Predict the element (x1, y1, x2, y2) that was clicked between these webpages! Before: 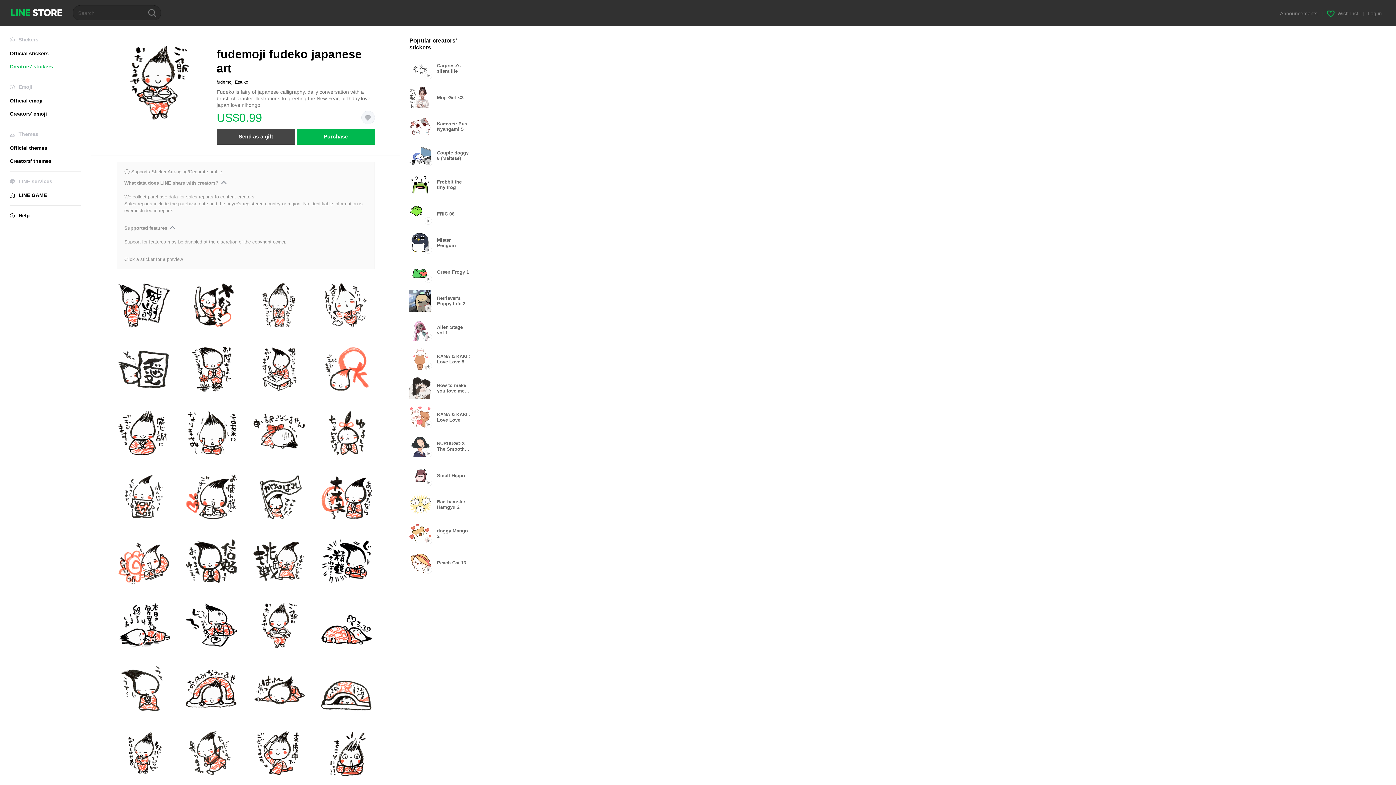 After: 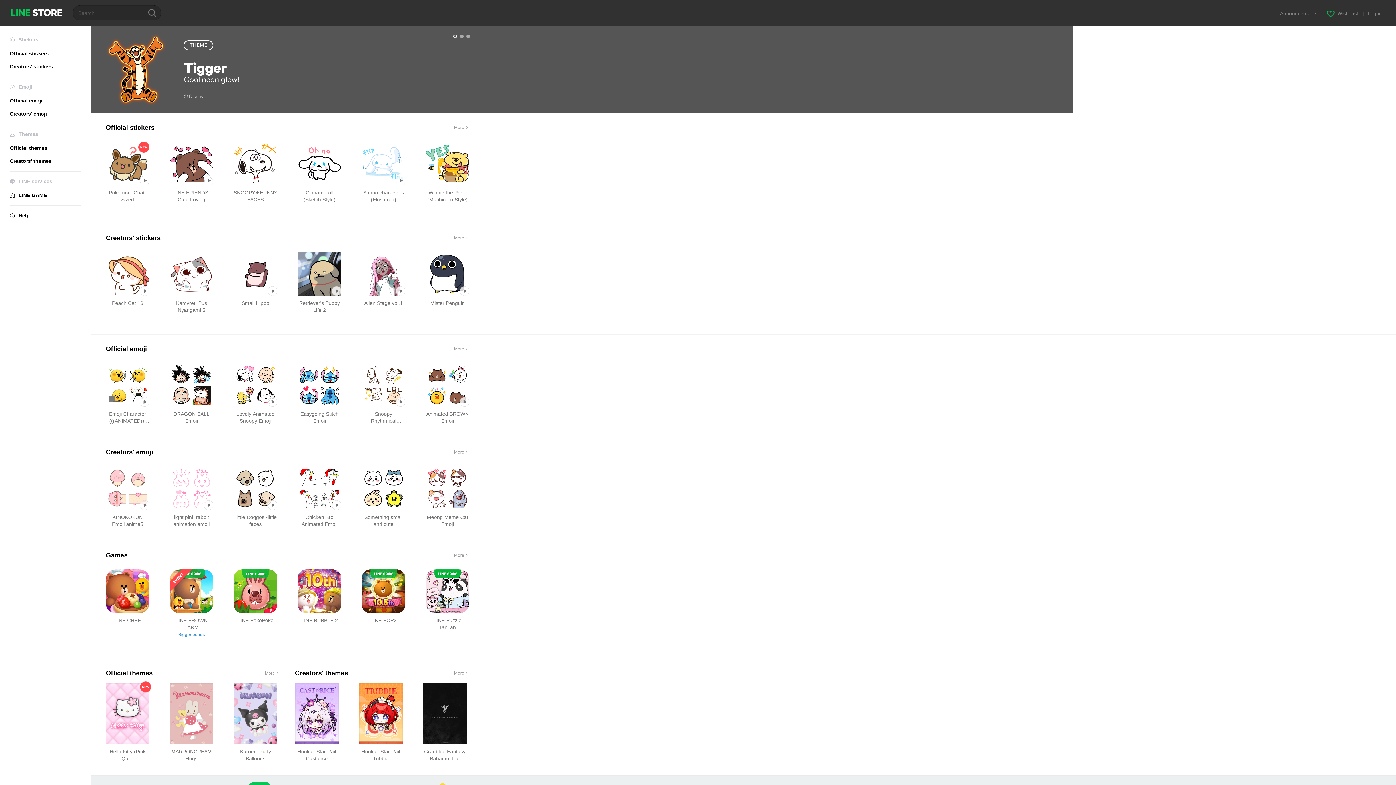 Action: label: LINE STORE bbox: (10, 9, 61, 16)